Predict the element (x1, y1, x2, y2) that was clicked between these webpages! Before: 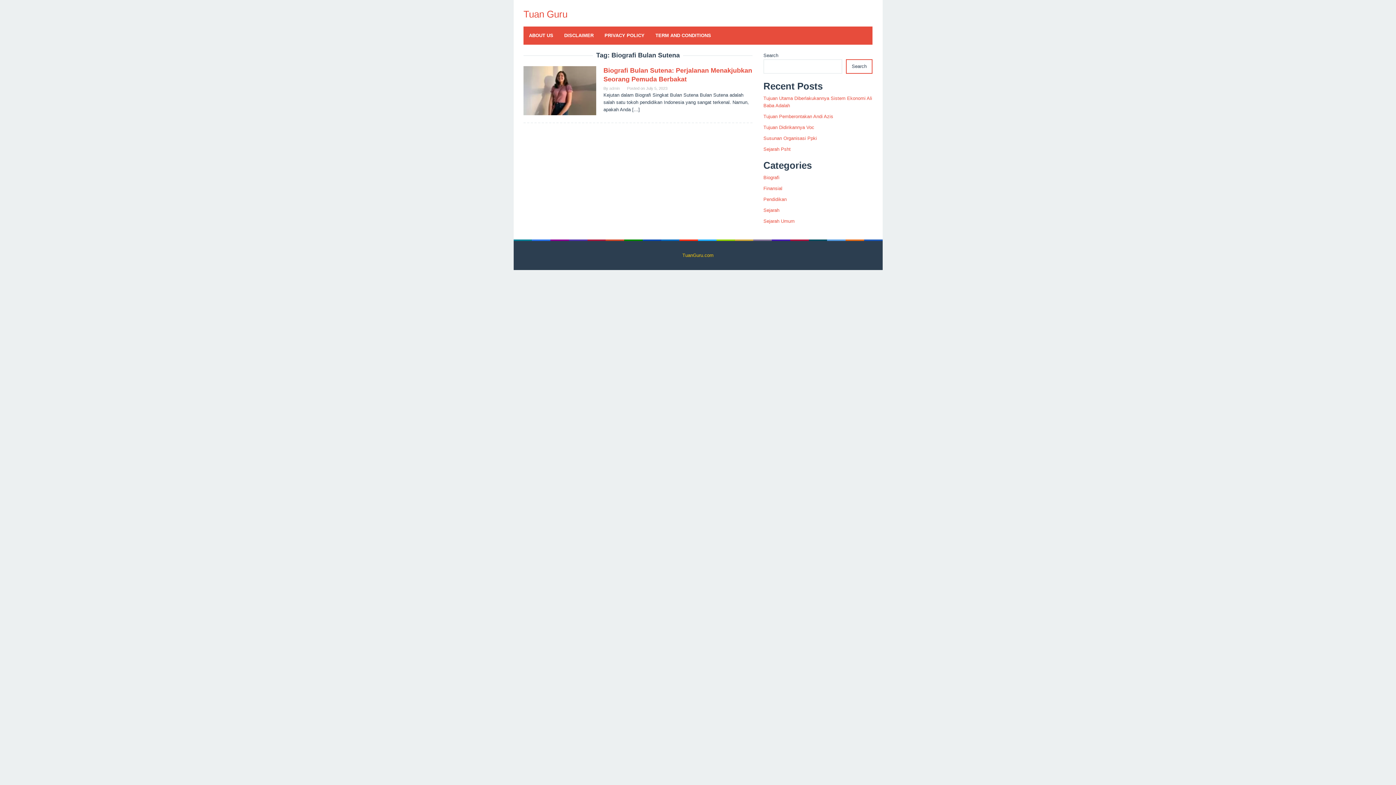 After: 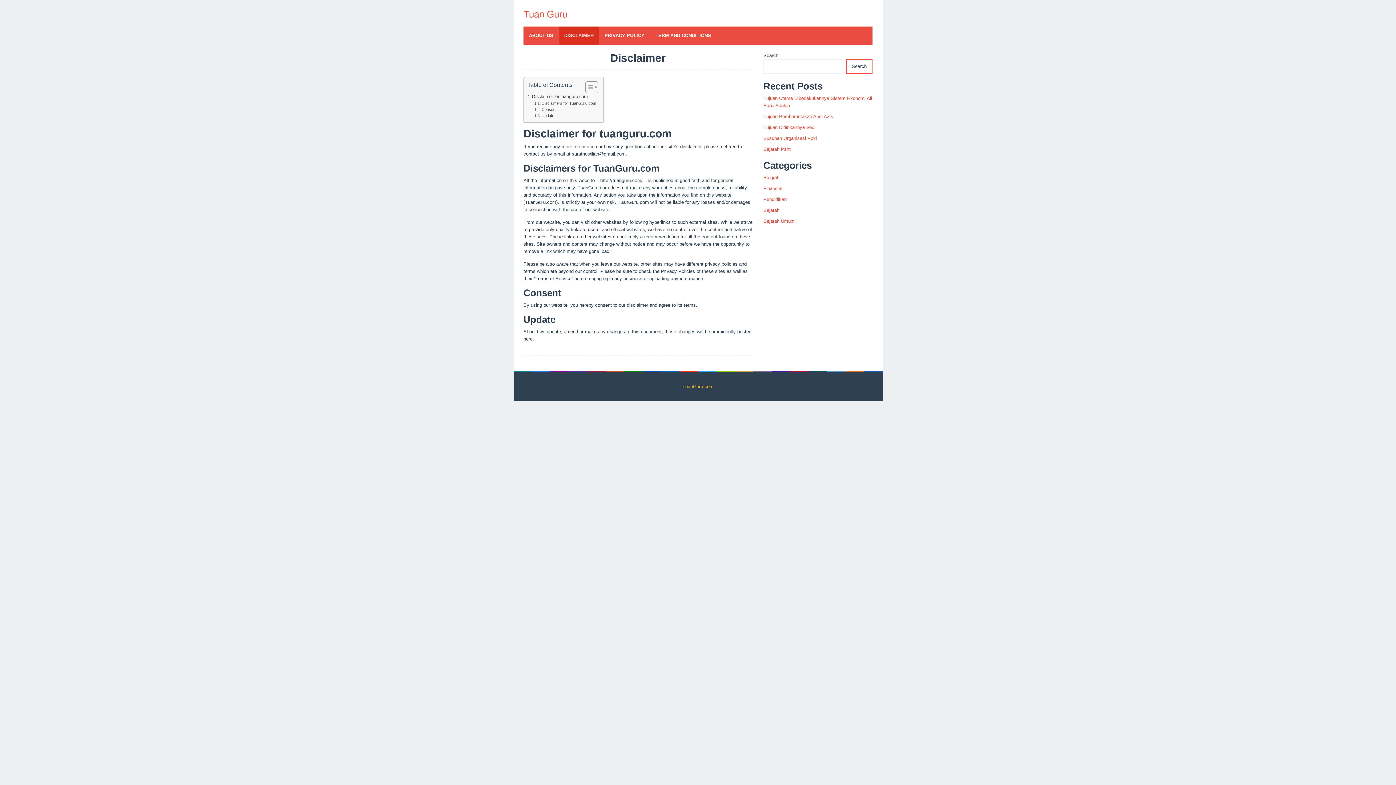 Action: label: DISCLAIMER bbox: (558, 26, 599, 44)